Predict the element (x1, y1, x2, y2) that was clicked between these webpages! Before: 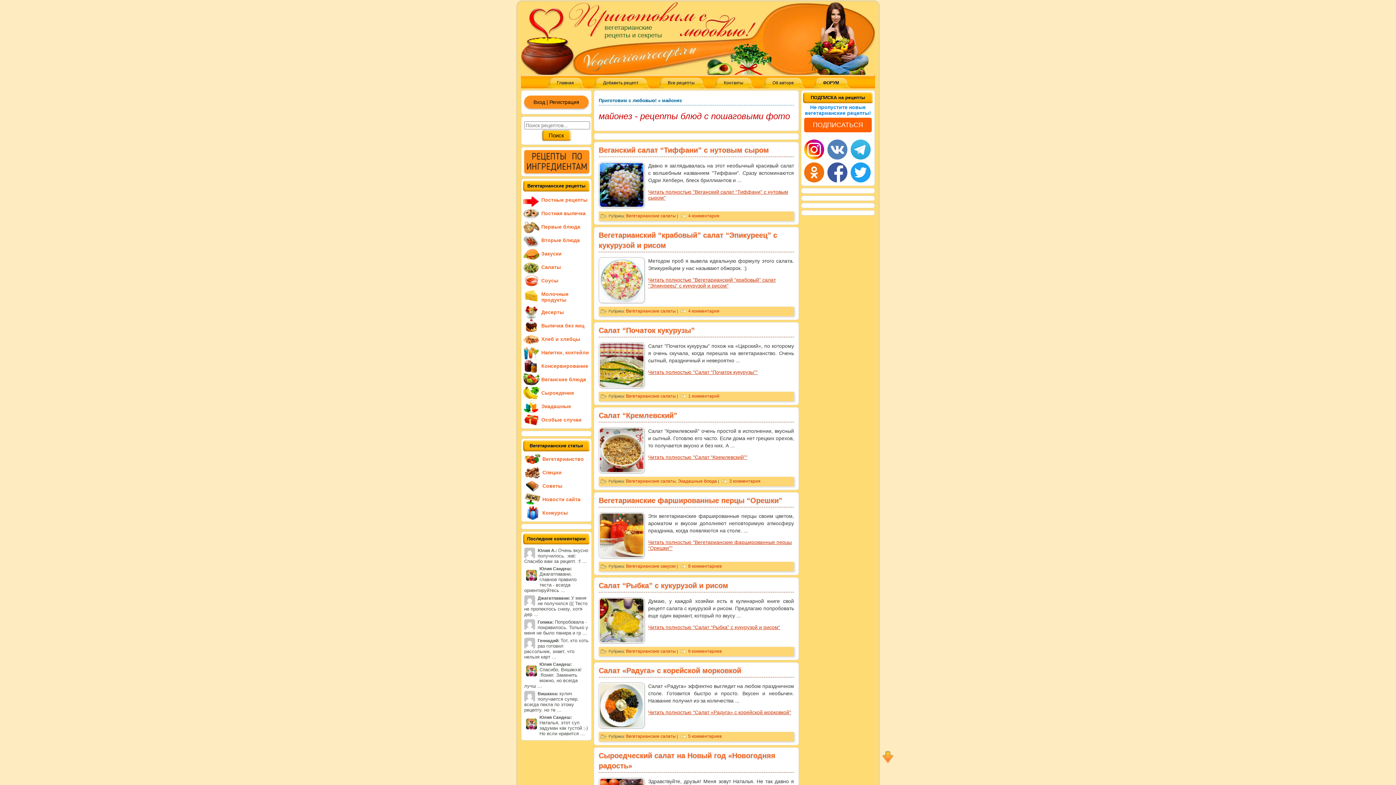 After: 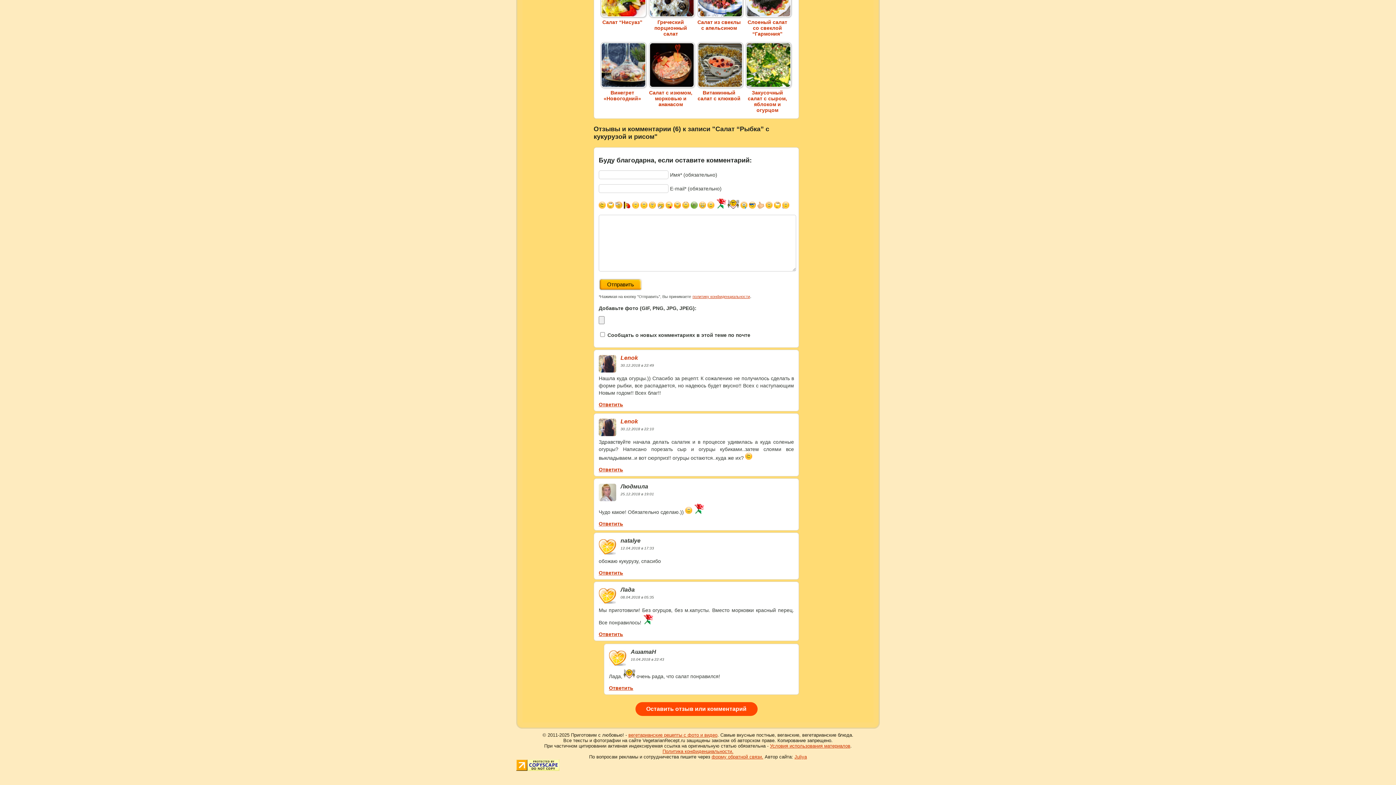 Action: bbox: (688, 649, 721, 654) label: 6 комментариев